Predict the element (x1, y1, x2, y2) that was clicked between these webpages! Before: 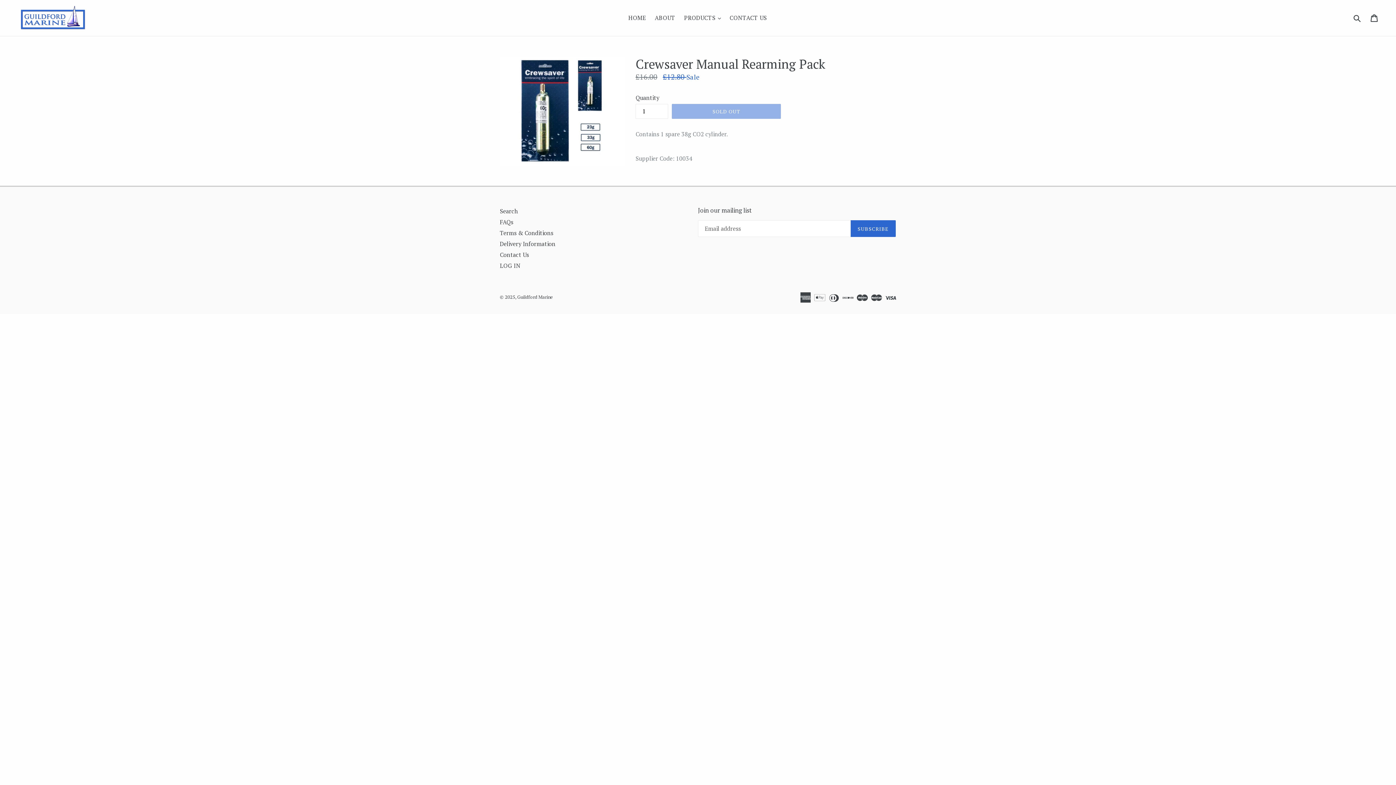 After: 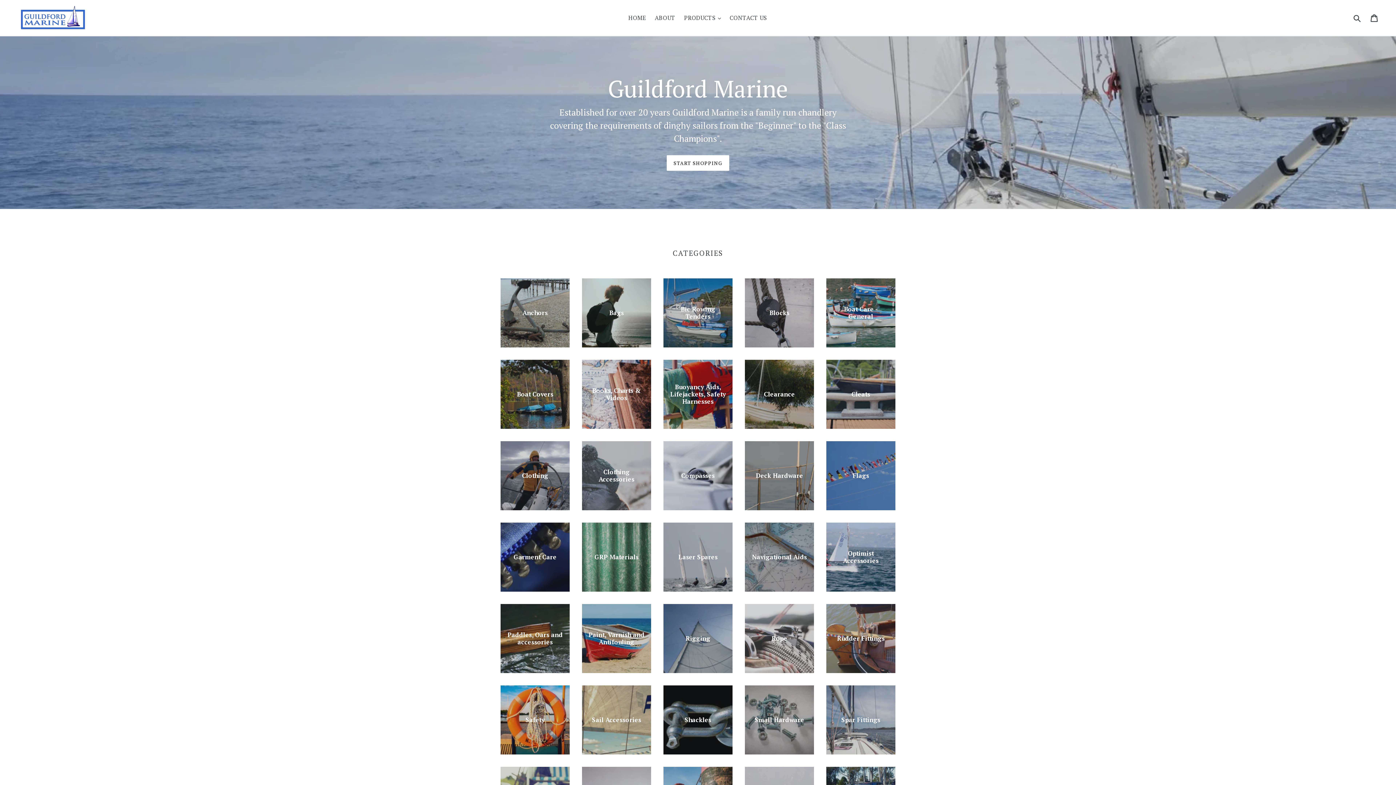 Action: bbox: (517, 293, 553, 300) label: Guildford Marine